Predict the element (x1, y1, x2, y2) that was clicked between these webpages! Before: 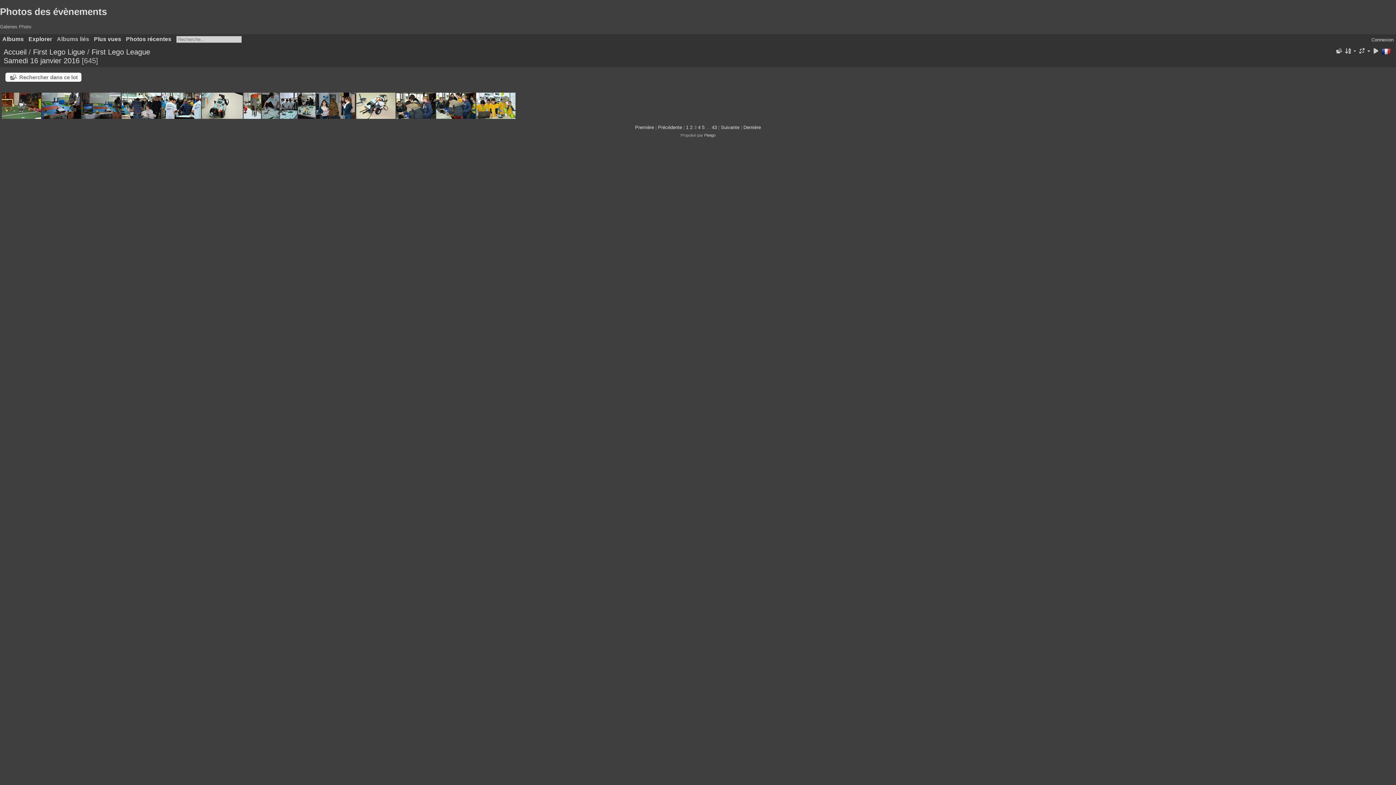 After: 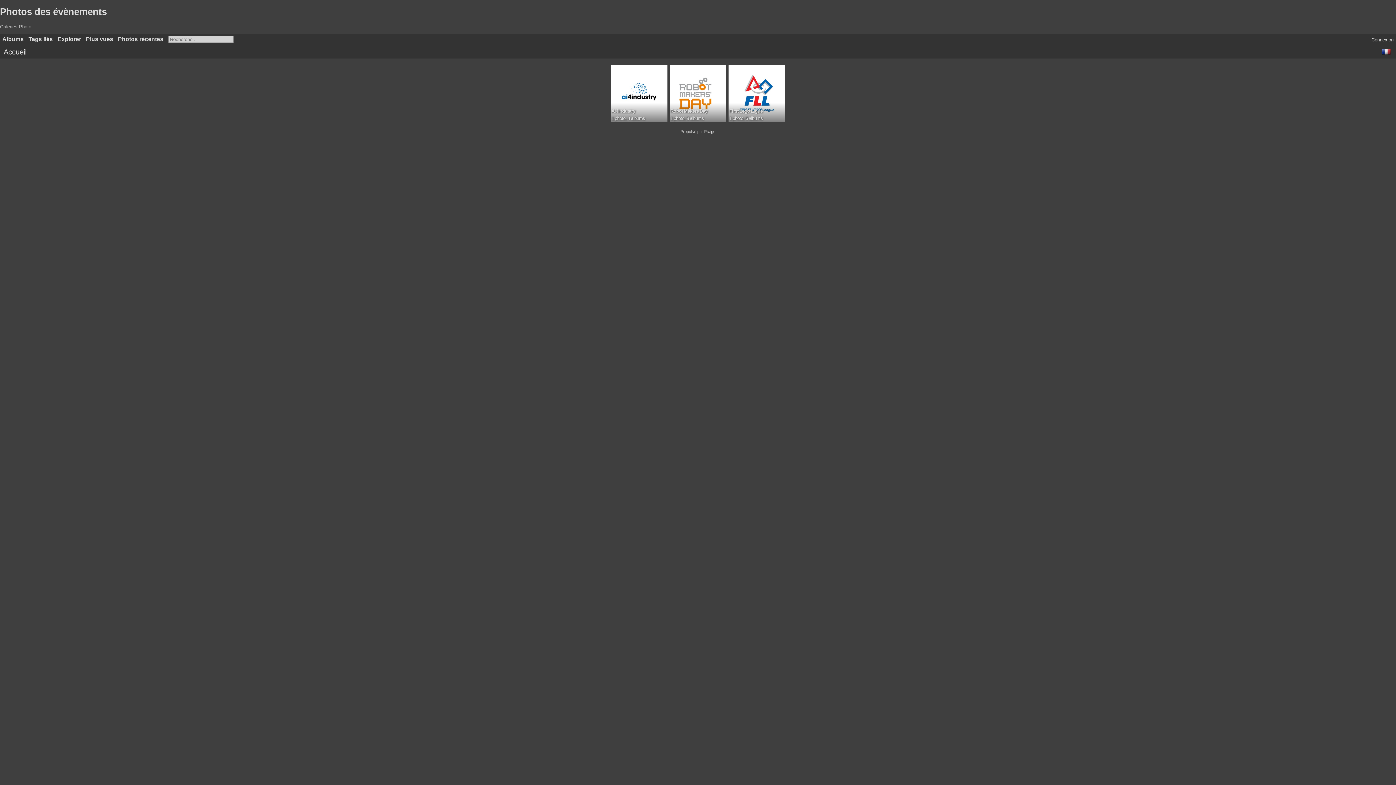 Action: bbox: (3, 47, 26, 55) label: Accueil